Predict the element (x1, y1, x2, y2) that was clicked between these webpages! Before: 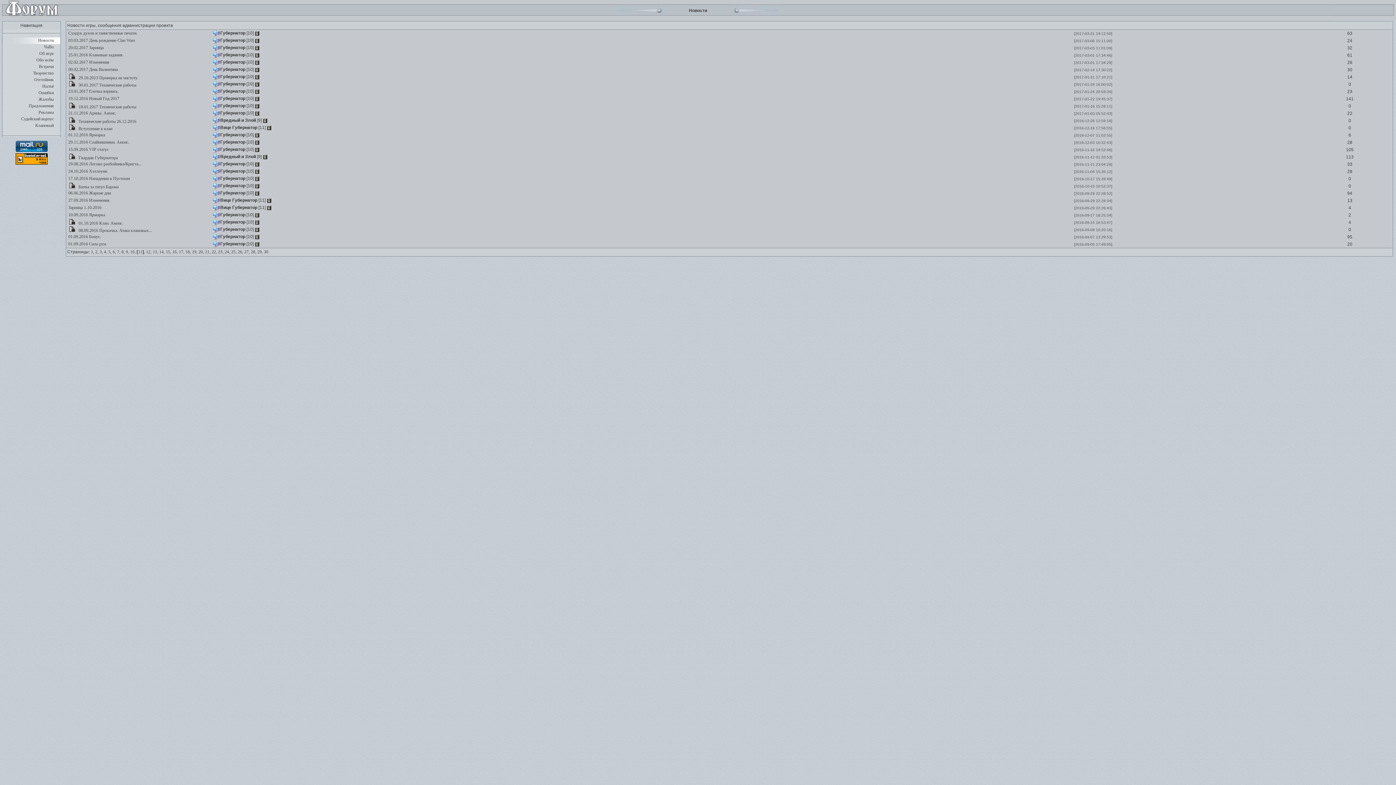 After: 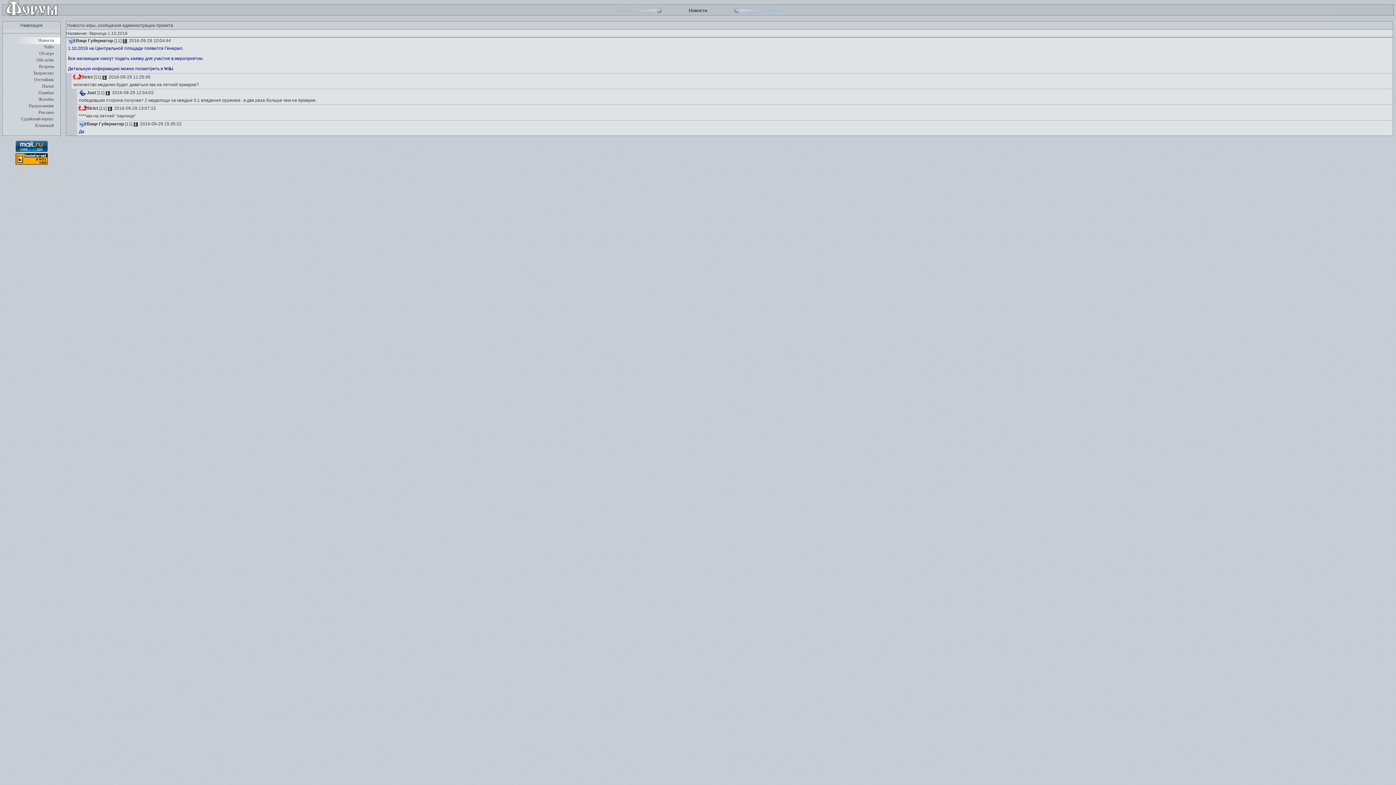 Action: label:  Зарница 1.10.2016 bbox: (67, 205, 101, 210)